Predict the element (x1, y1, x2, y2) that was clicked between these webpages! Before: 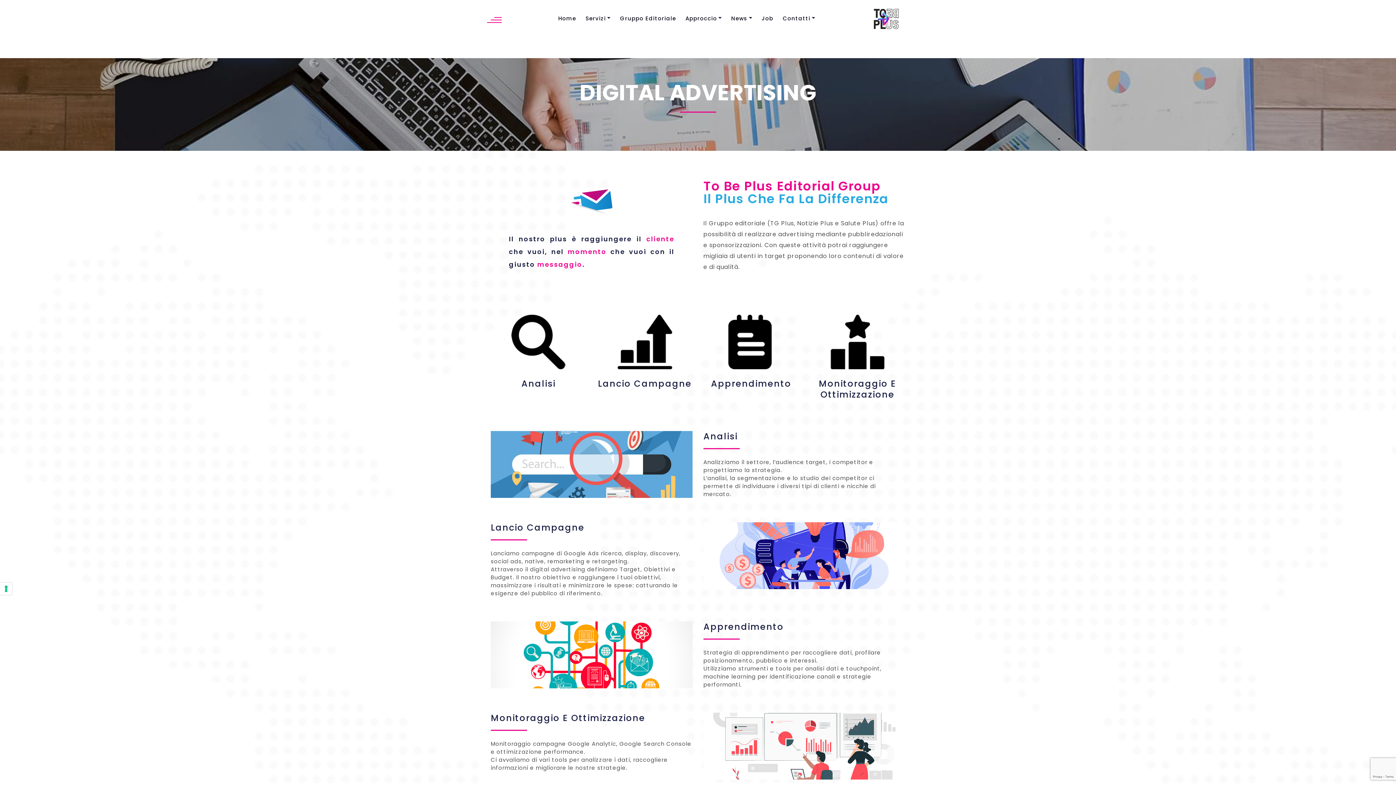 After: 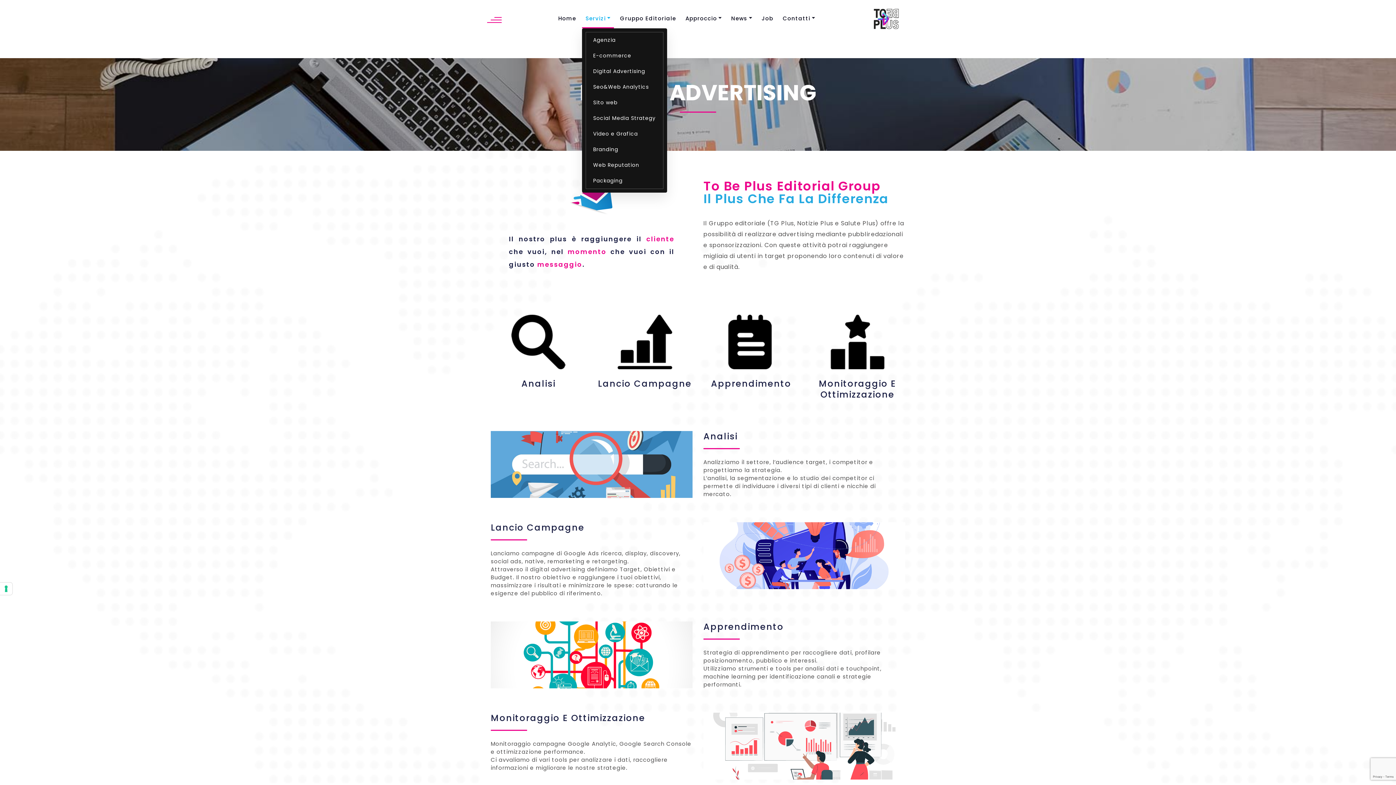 Action: bbox: (582, 8, 614, 28) label: Servizi